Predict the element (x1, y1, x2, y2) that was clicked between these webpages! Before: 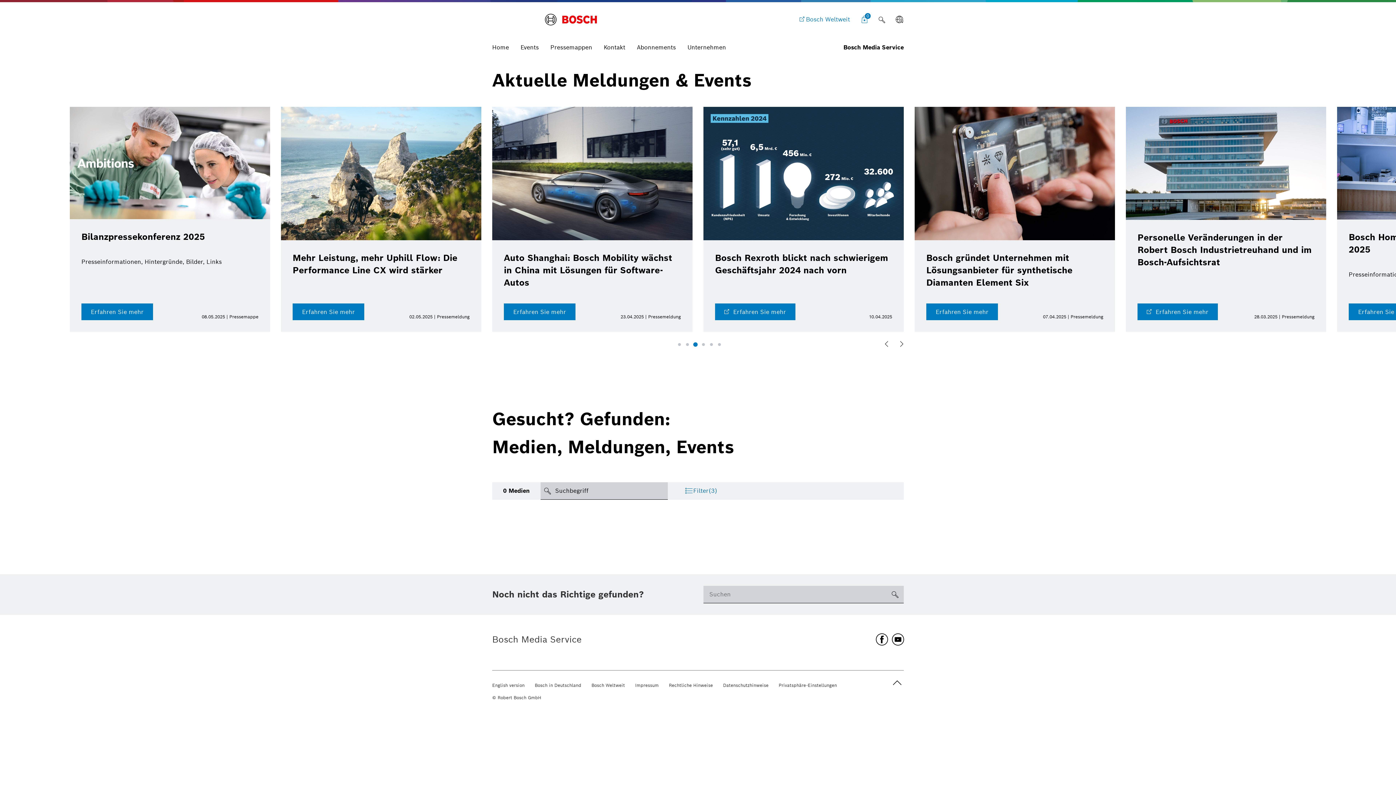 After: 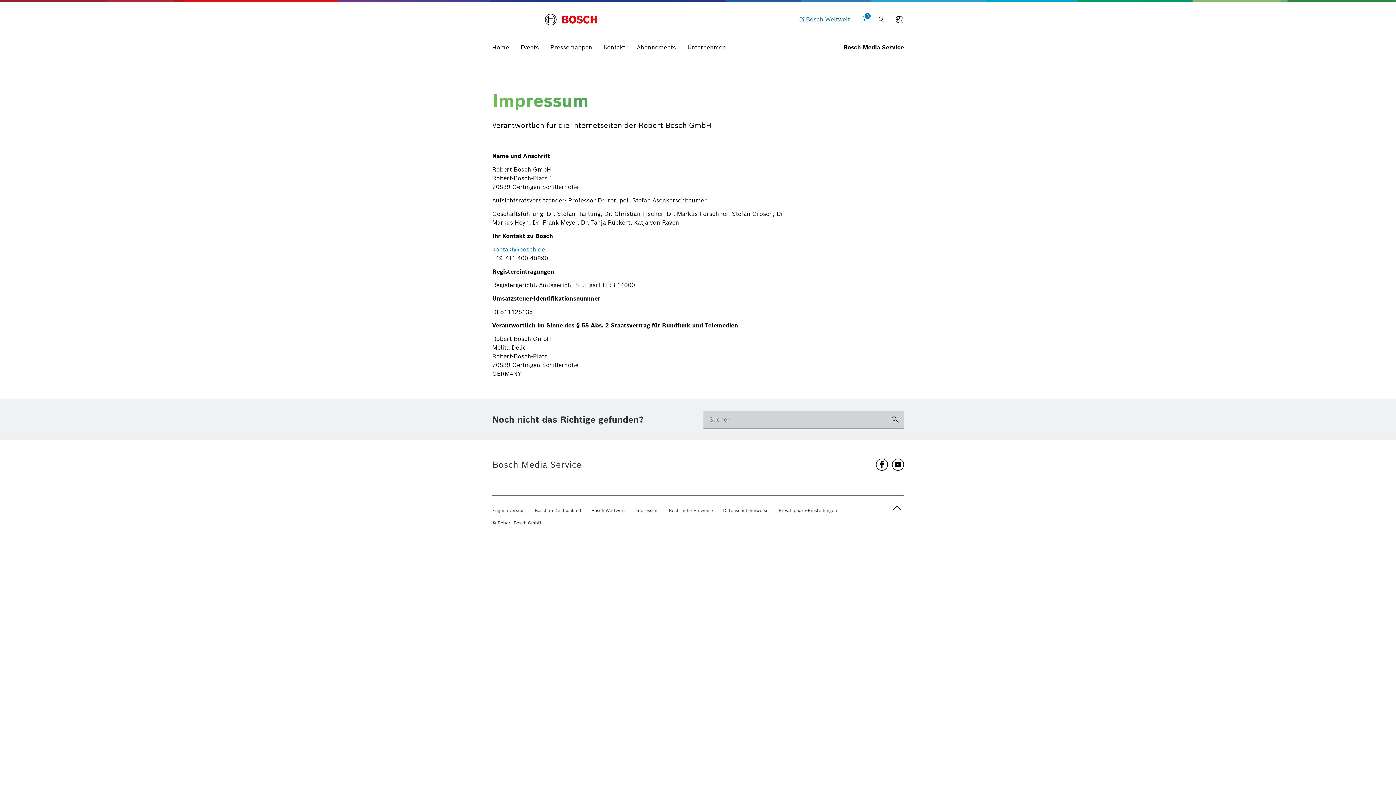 Action: bbox: (635, 682, 658, 689) label: Impressum